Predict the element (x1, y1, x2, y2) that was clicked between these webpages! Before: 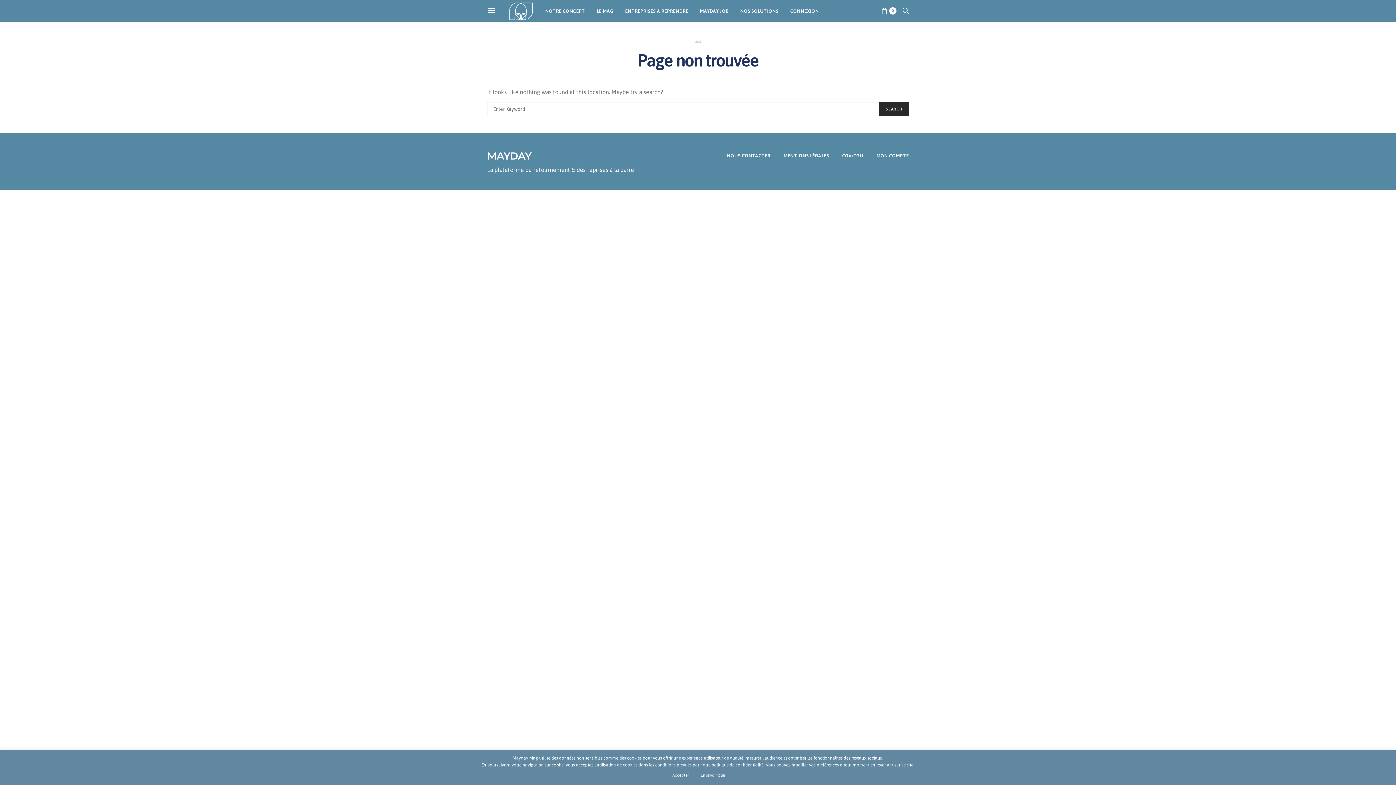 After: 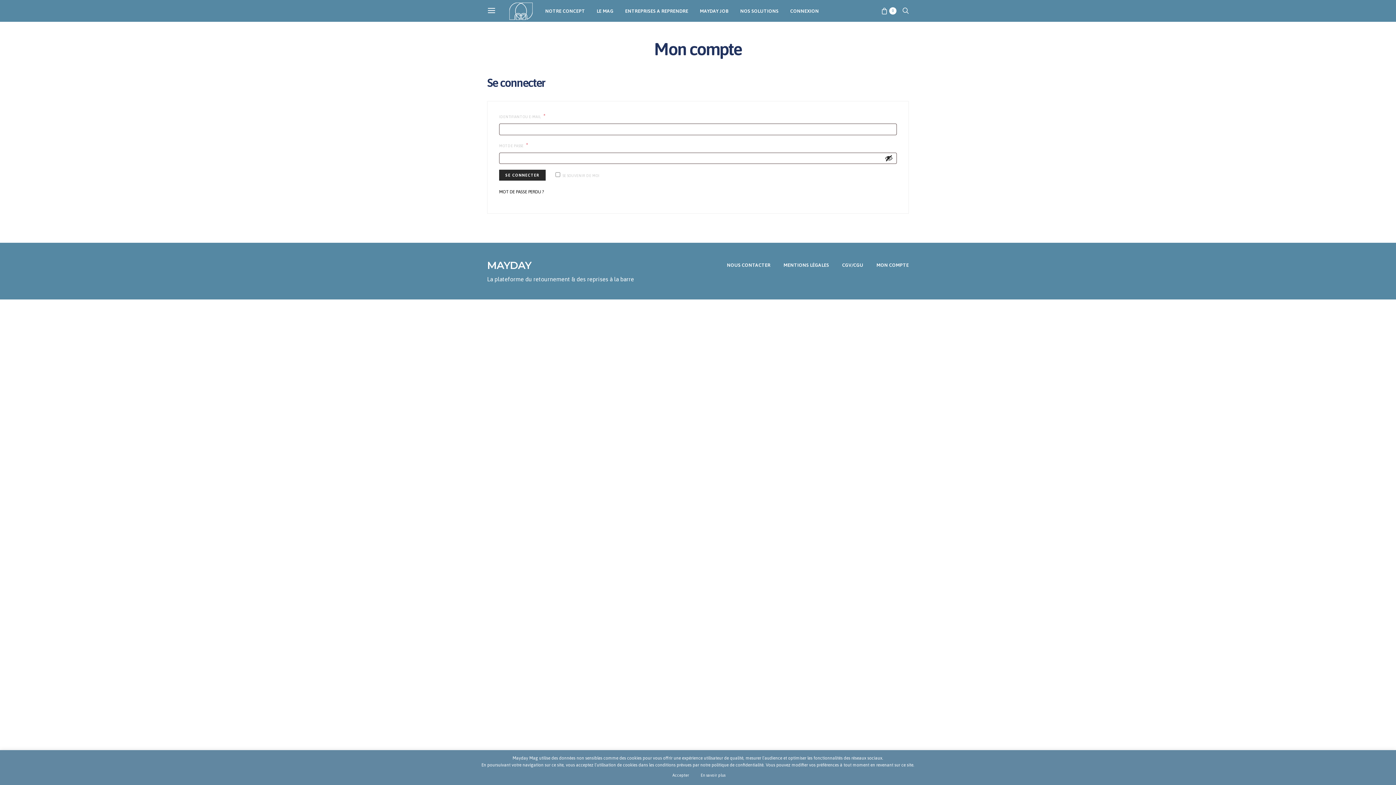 Action: label: CONNEXION bbox: (790, 0, 819, 21)